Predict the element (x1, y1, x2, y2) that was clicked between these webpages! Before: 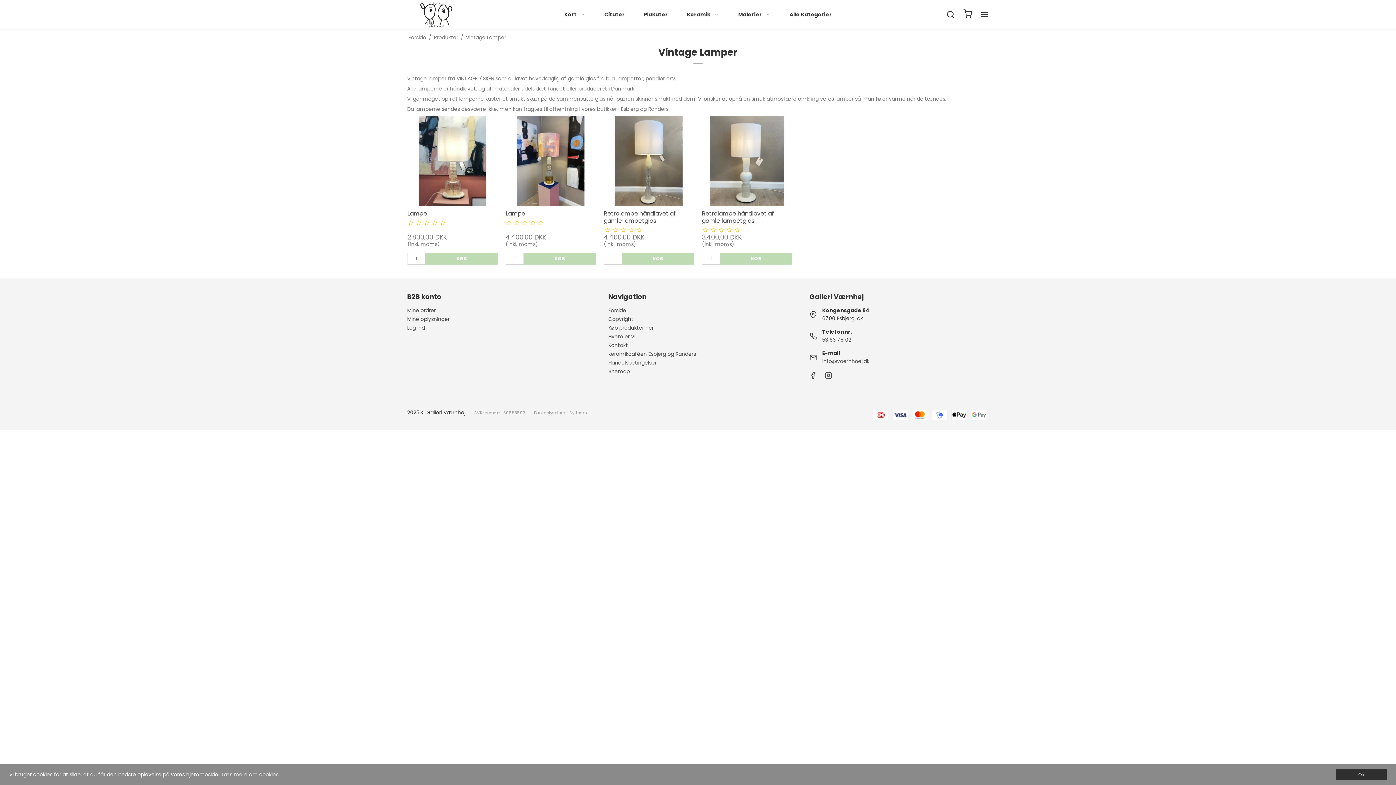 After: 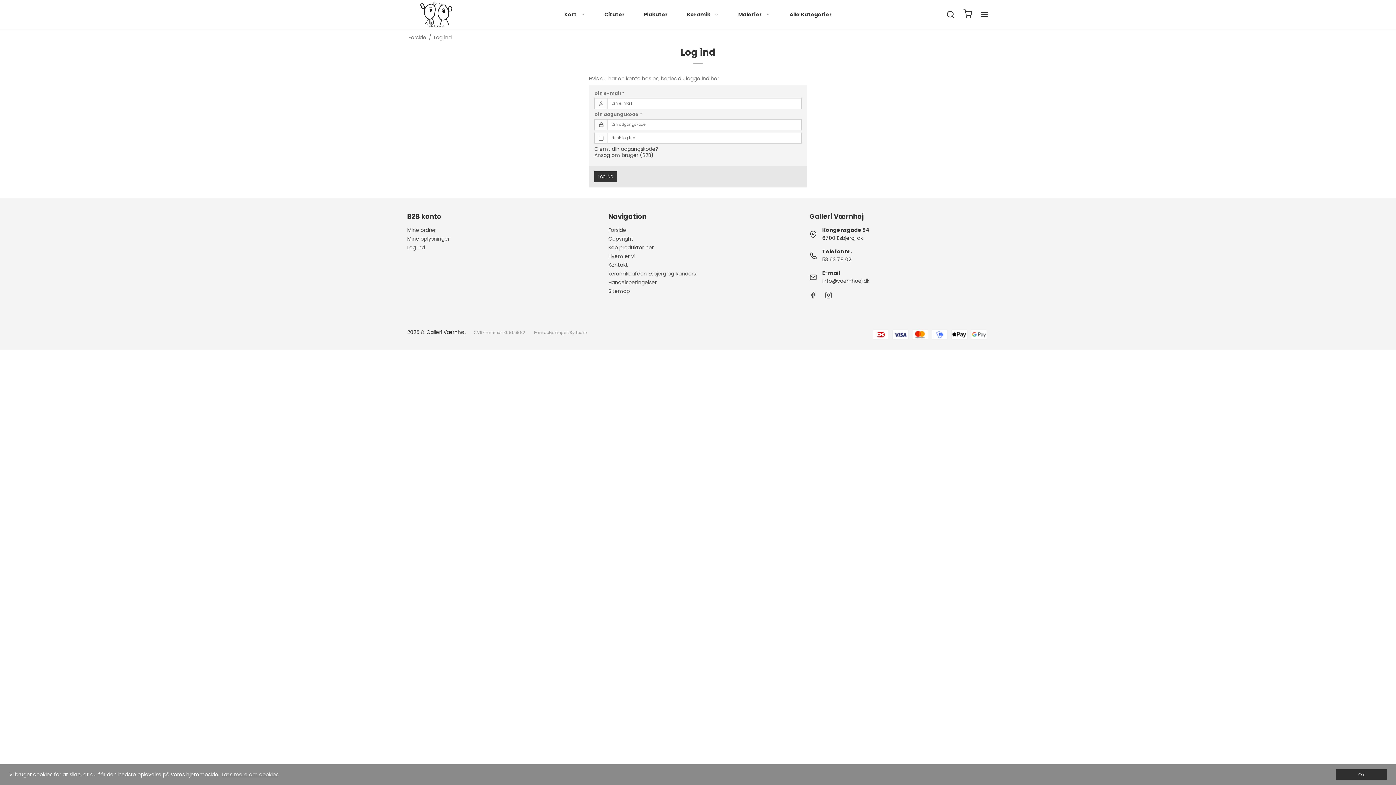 Action: bbox: (407, 306, 436, 314) label: Mine ordrer